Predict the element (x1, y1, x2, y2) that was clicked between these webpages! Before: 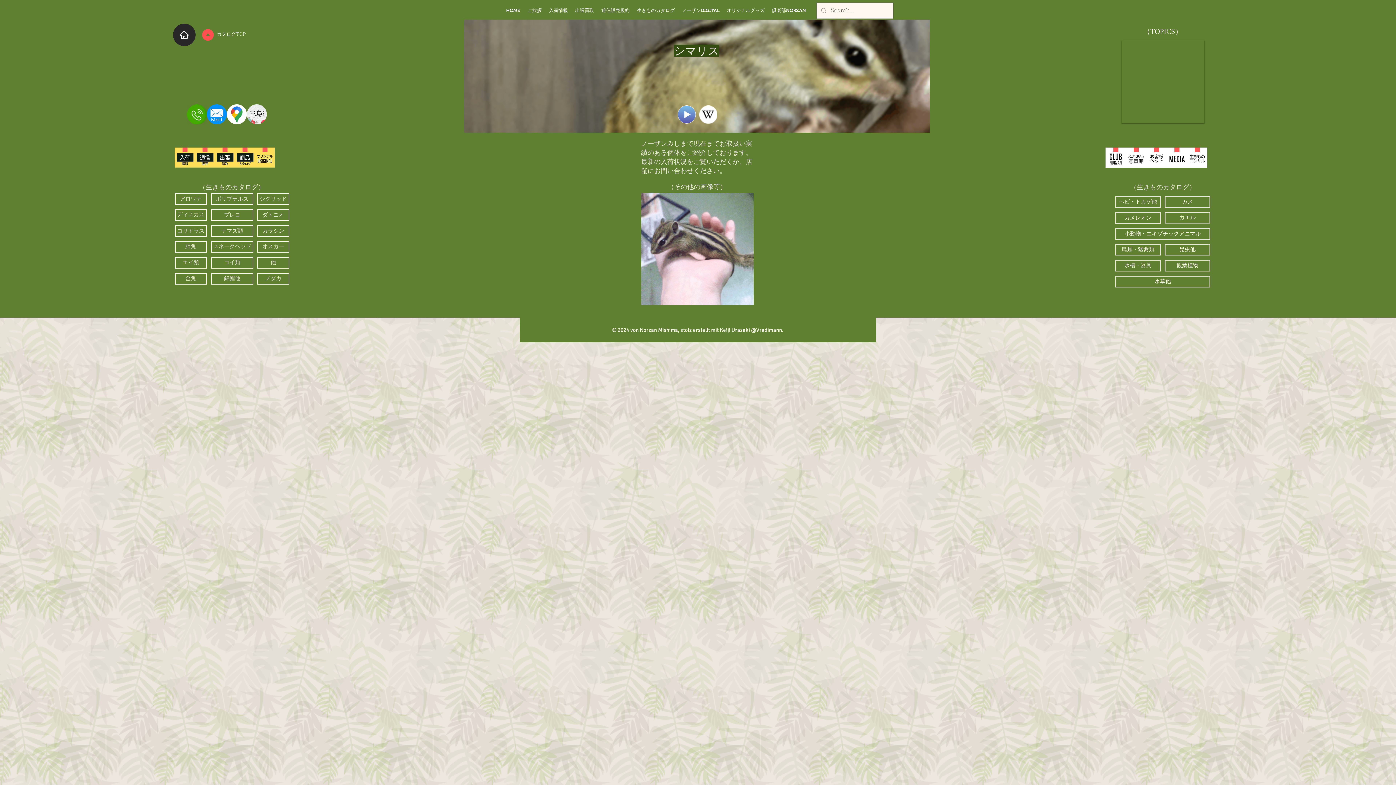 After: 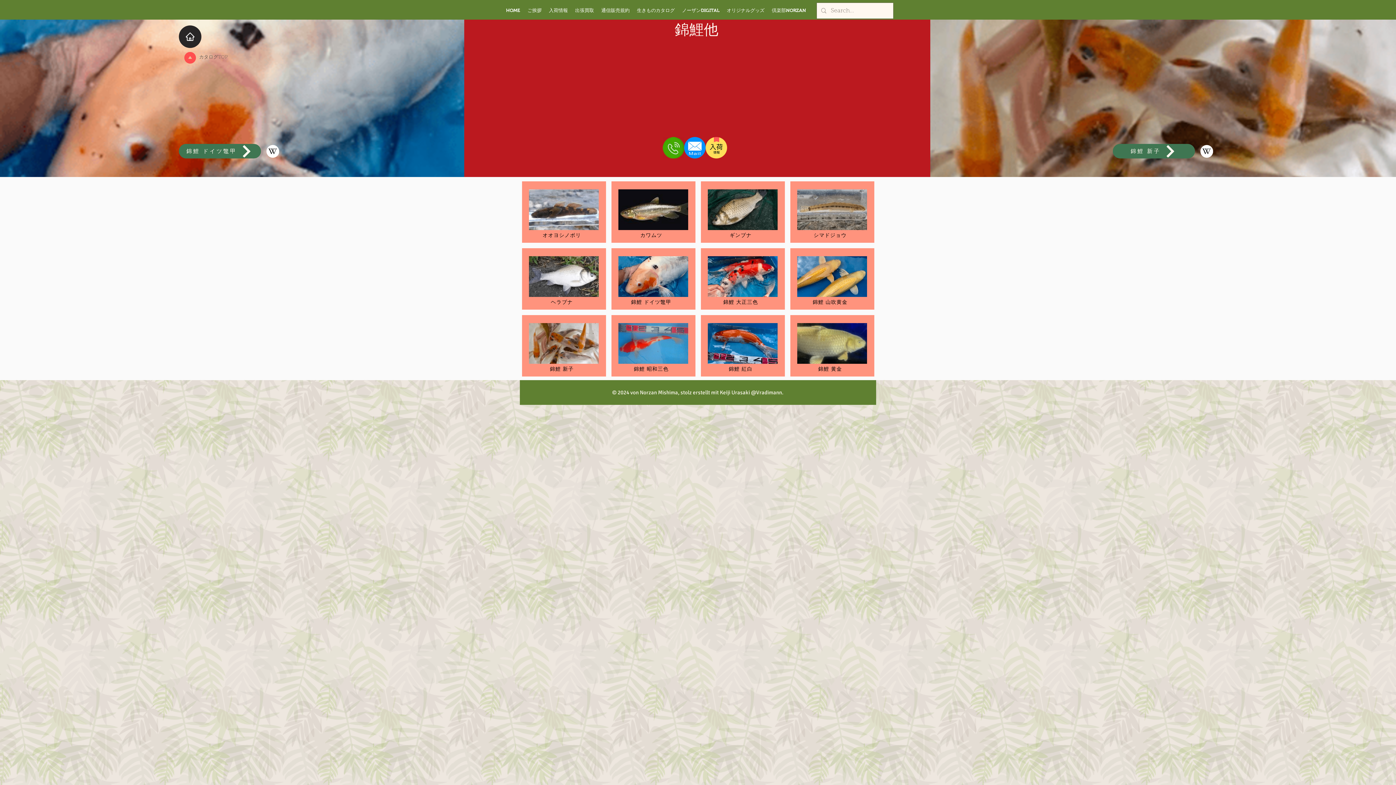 Action: bbox: (211, 273, 253, 284) label: 錦鯉他